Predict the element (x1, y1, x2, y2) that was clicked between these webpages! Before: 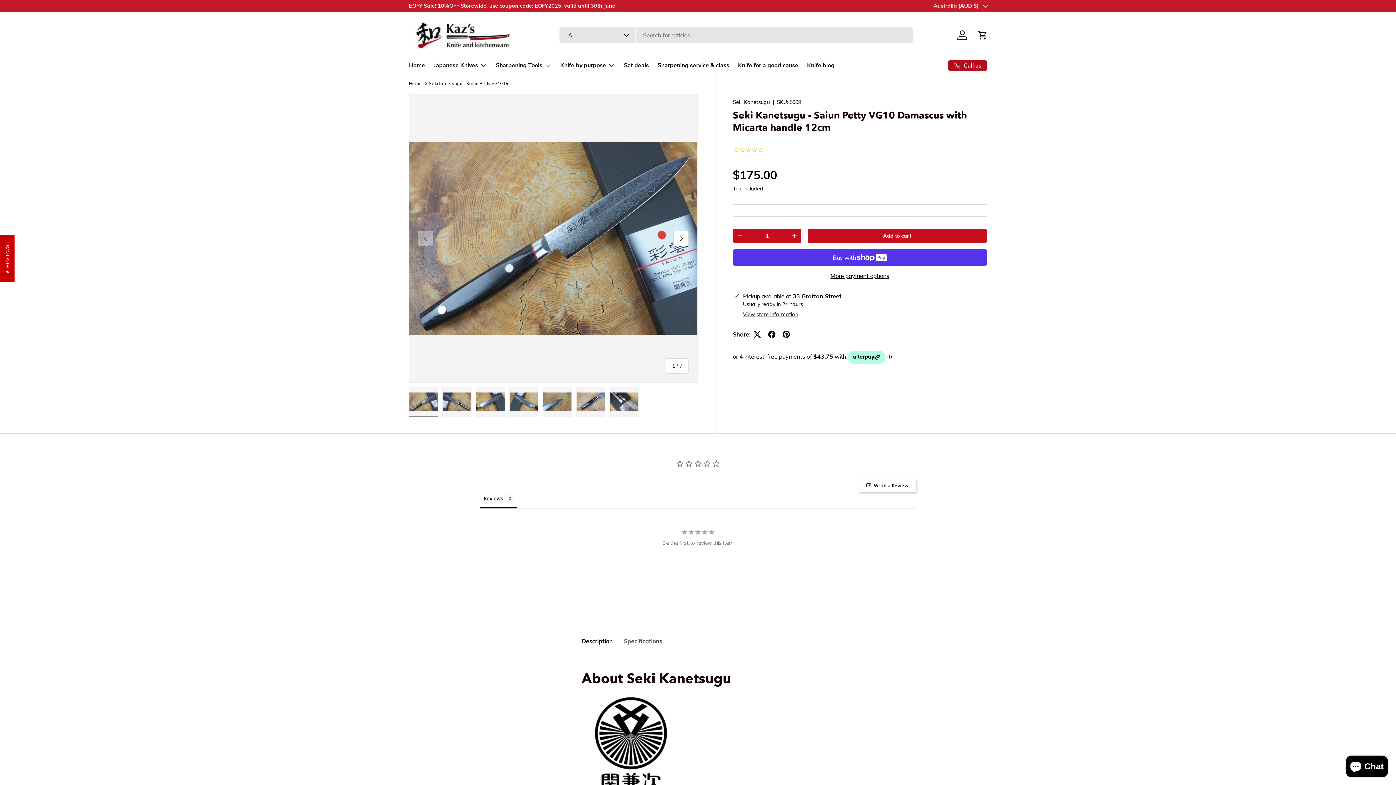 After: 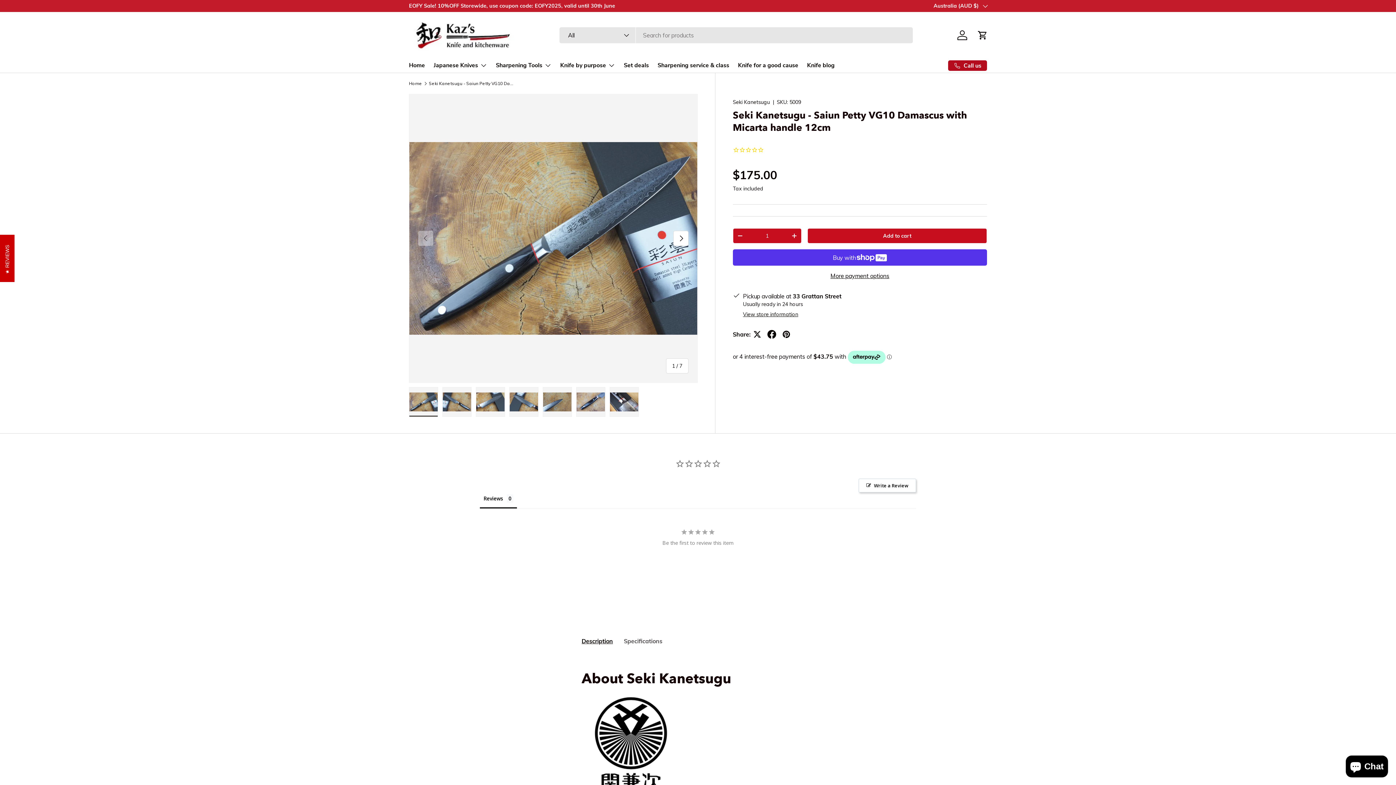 Action: bbox: (764, 327, 779, 341)